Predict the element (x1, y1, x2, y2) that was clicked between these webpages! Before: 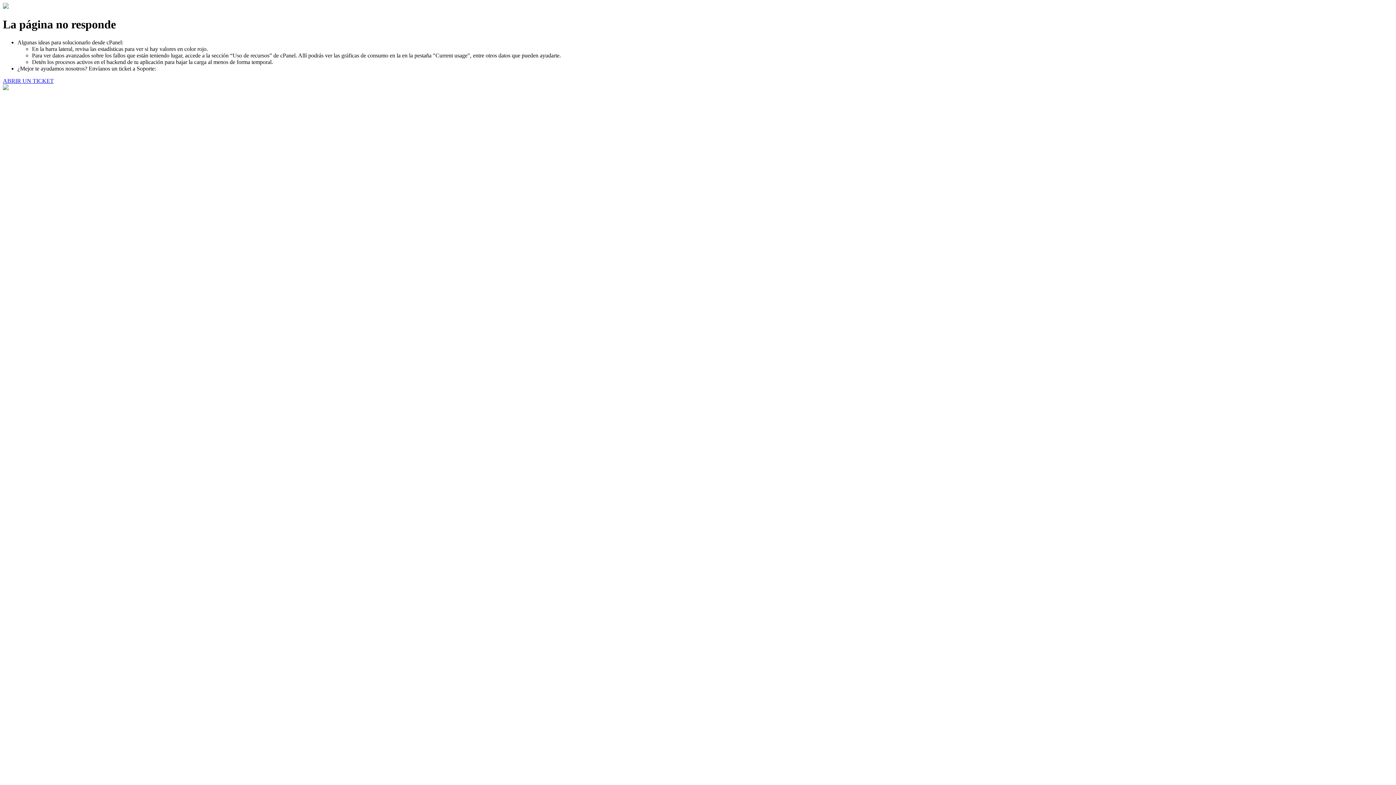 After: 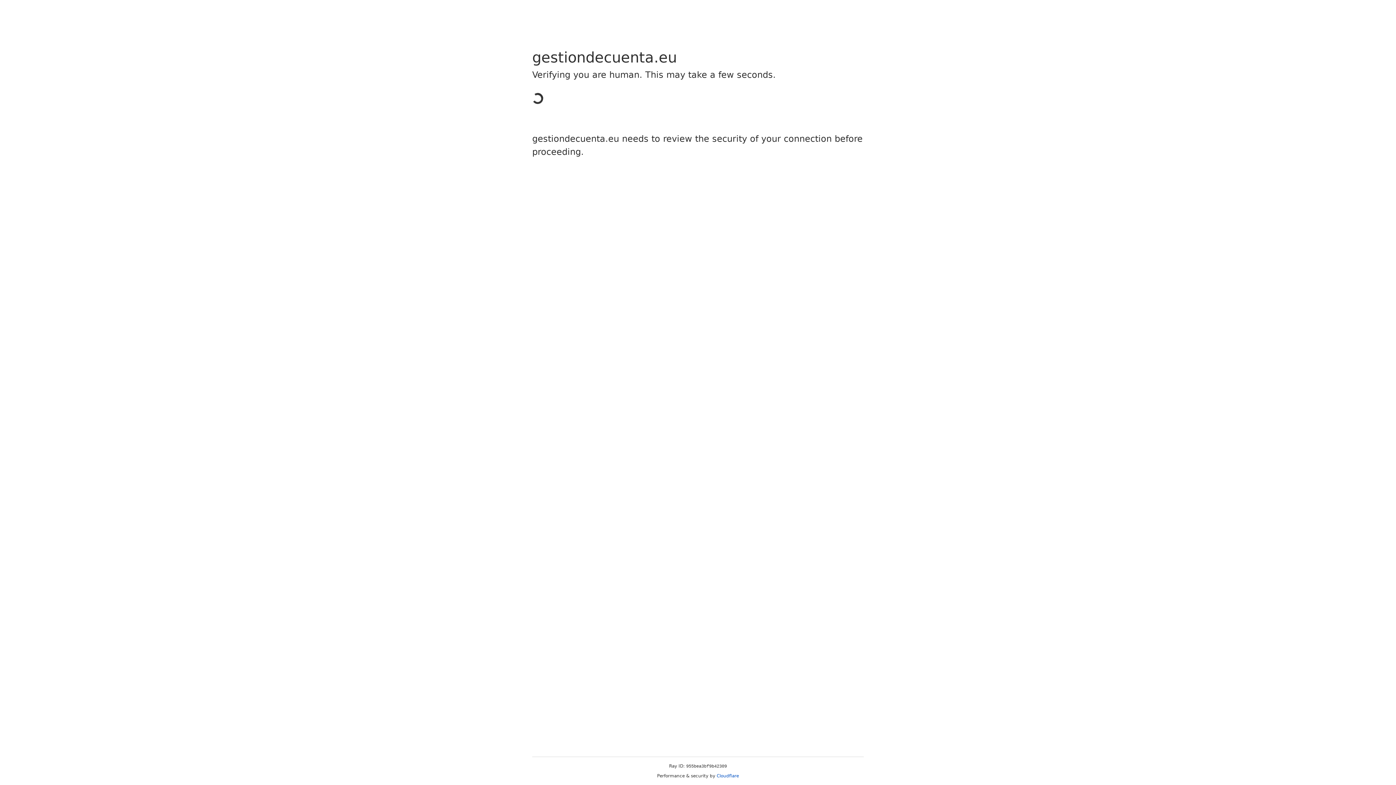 Action: bbox: (2, 77, 53, 83) label: ABRIR UN TICKET